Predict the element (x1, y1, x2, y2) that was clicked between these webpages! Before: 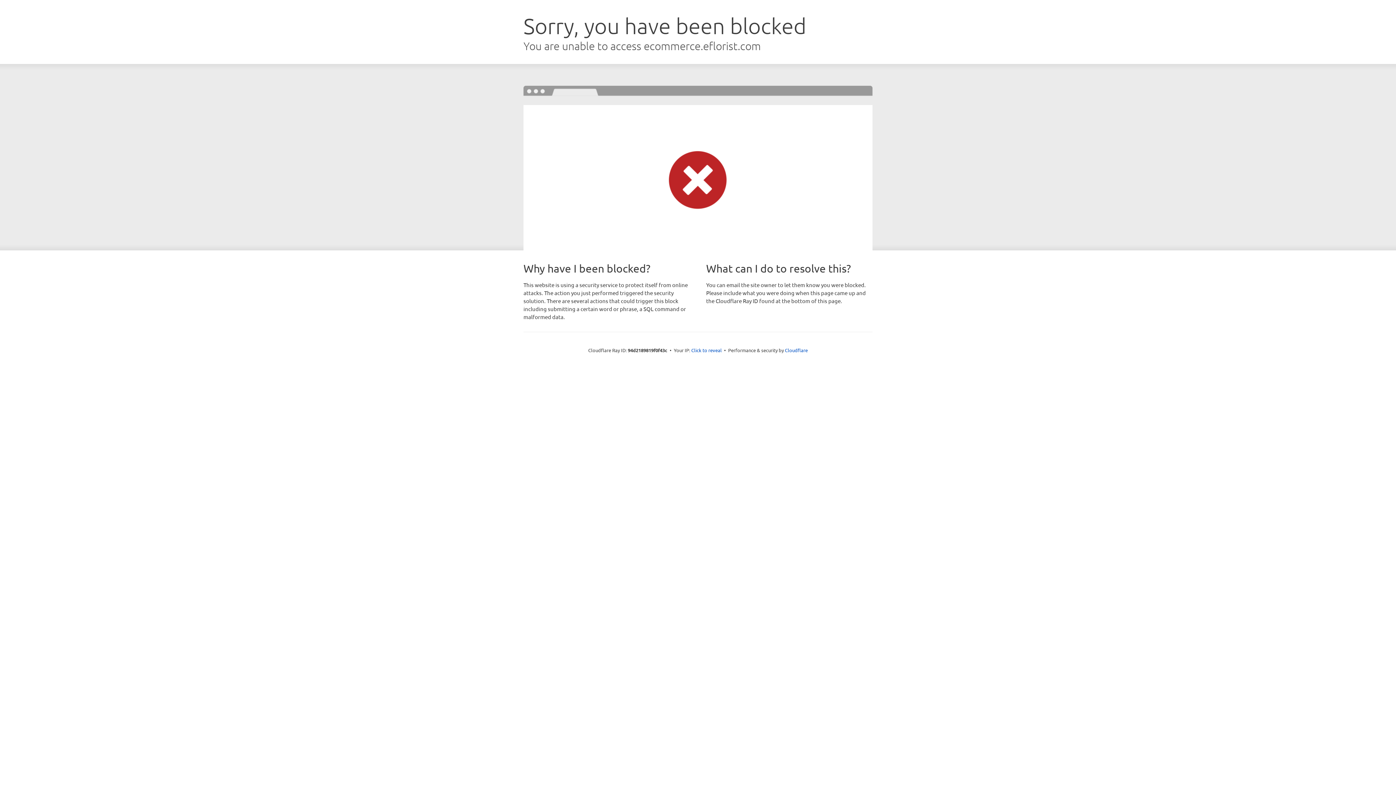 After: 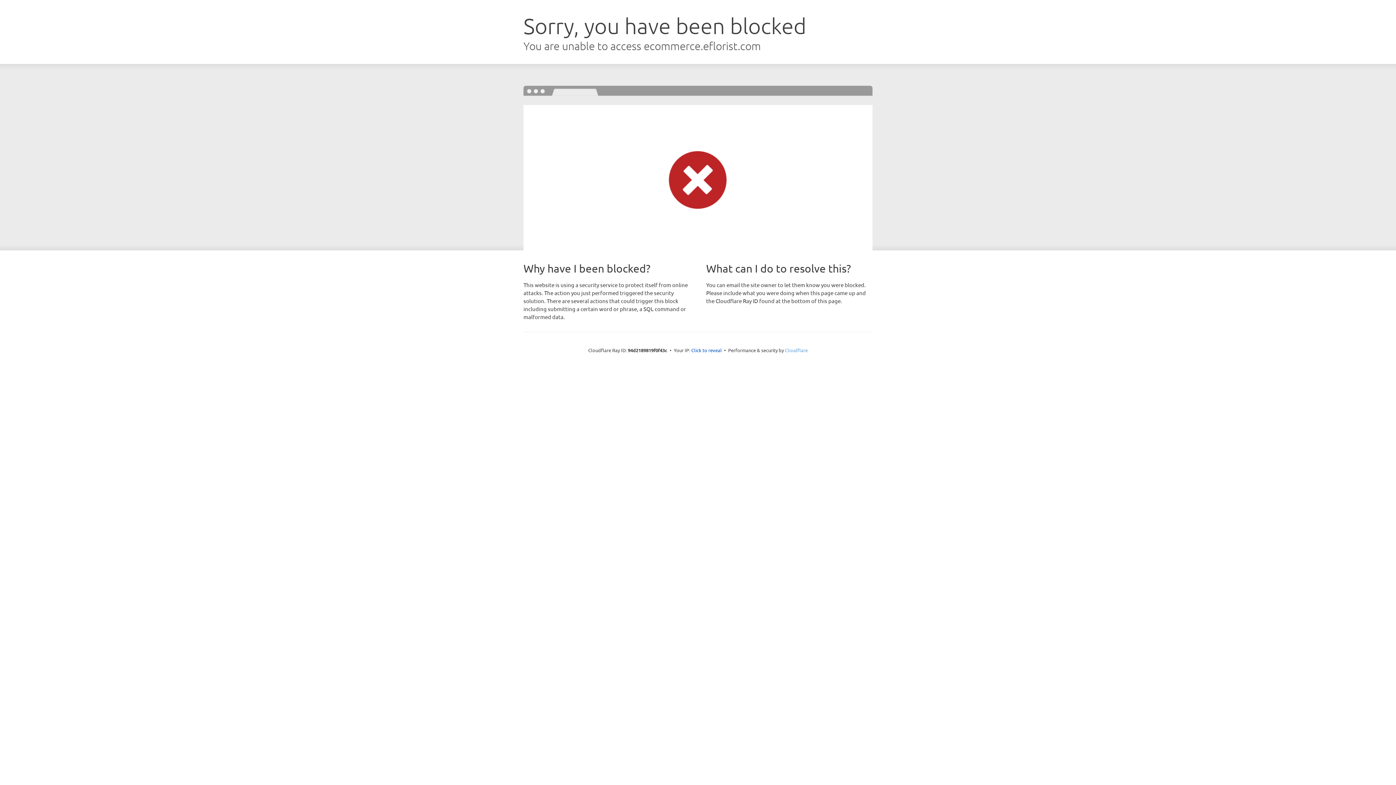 Action: bbox: (785, 347, 808, 353) label: Cloudflare